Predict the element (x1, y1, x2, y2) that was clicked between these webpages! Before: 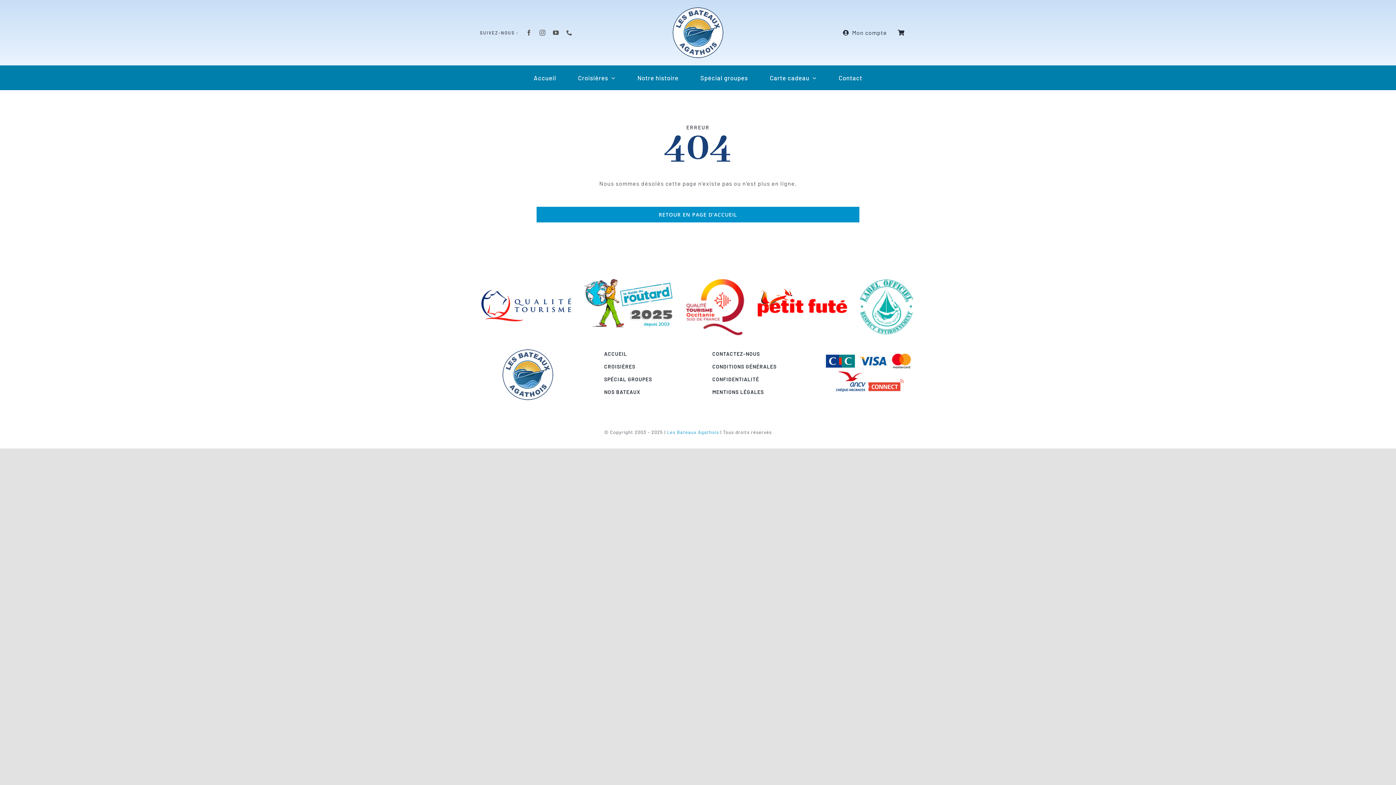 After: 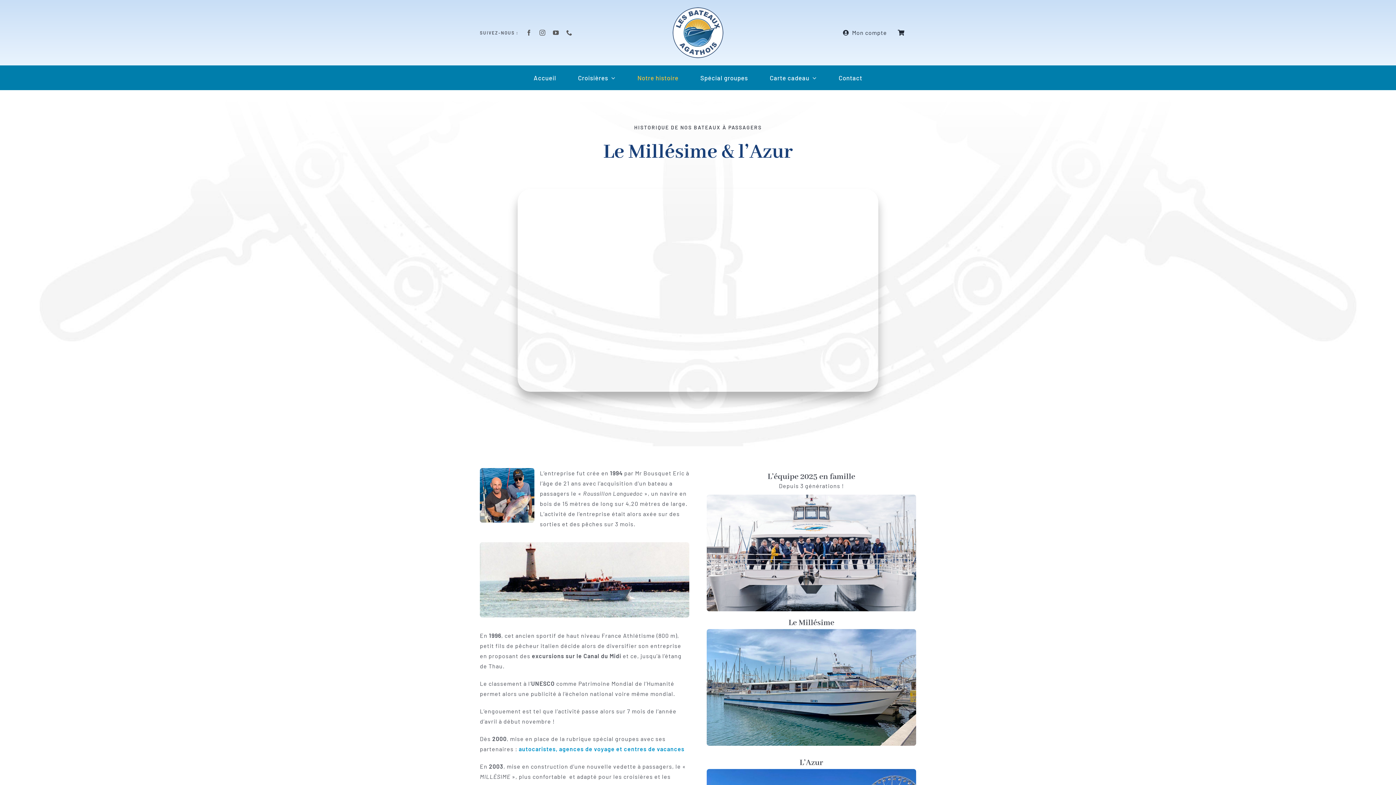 Action: bbox: (637, 65, 678, 90) label: Notre histoire